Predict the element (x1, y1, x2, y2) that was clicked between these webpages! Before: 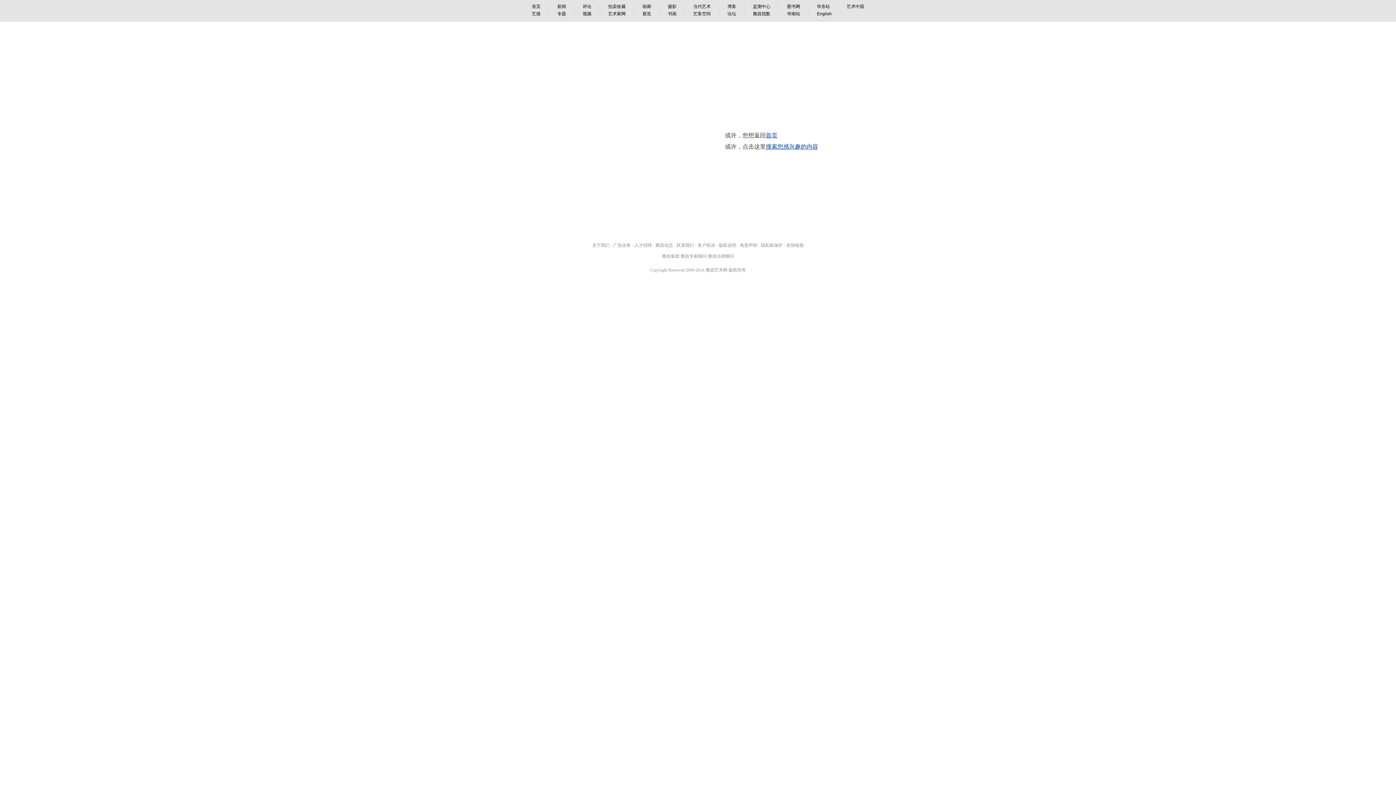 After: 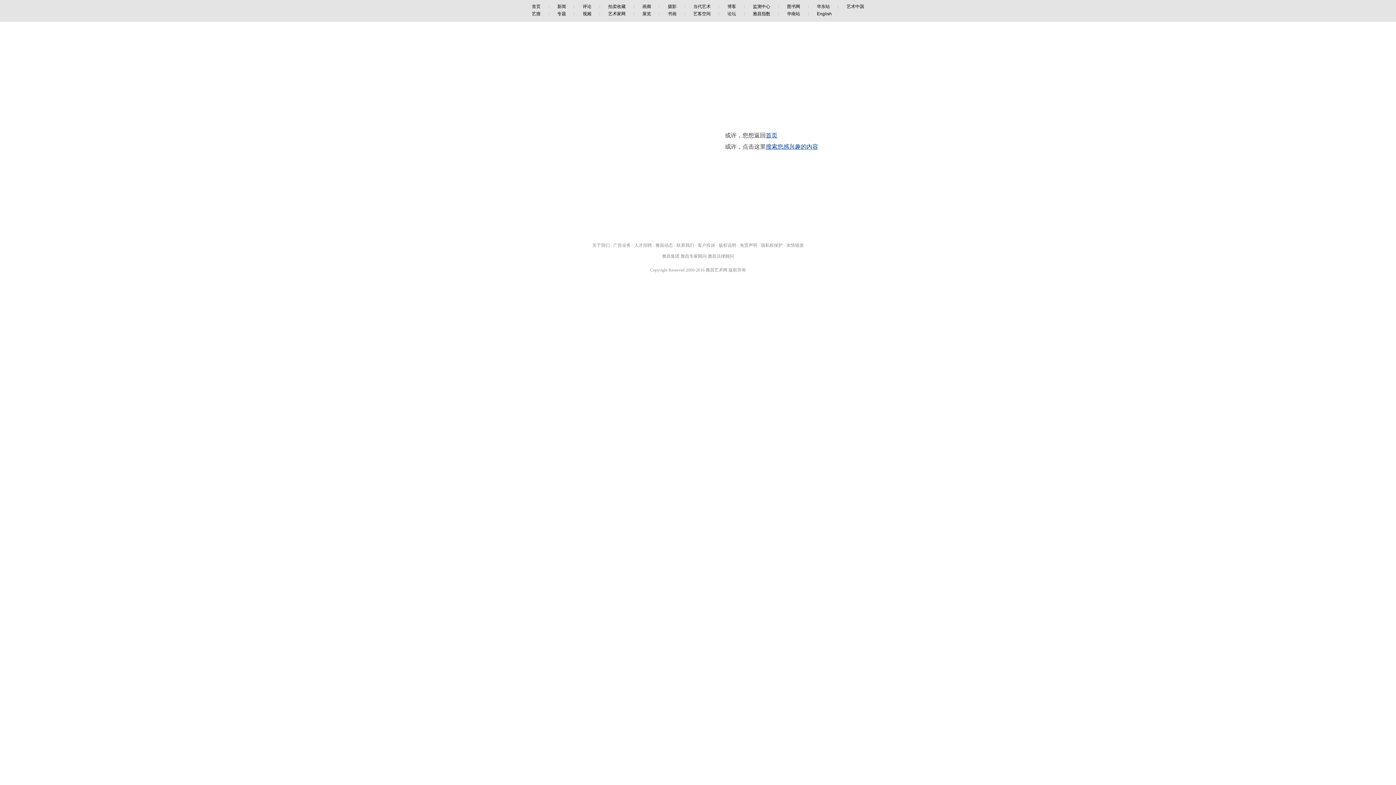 Action: label: 雅昌专家顾问 bbox: (680, 253, 706, 258)